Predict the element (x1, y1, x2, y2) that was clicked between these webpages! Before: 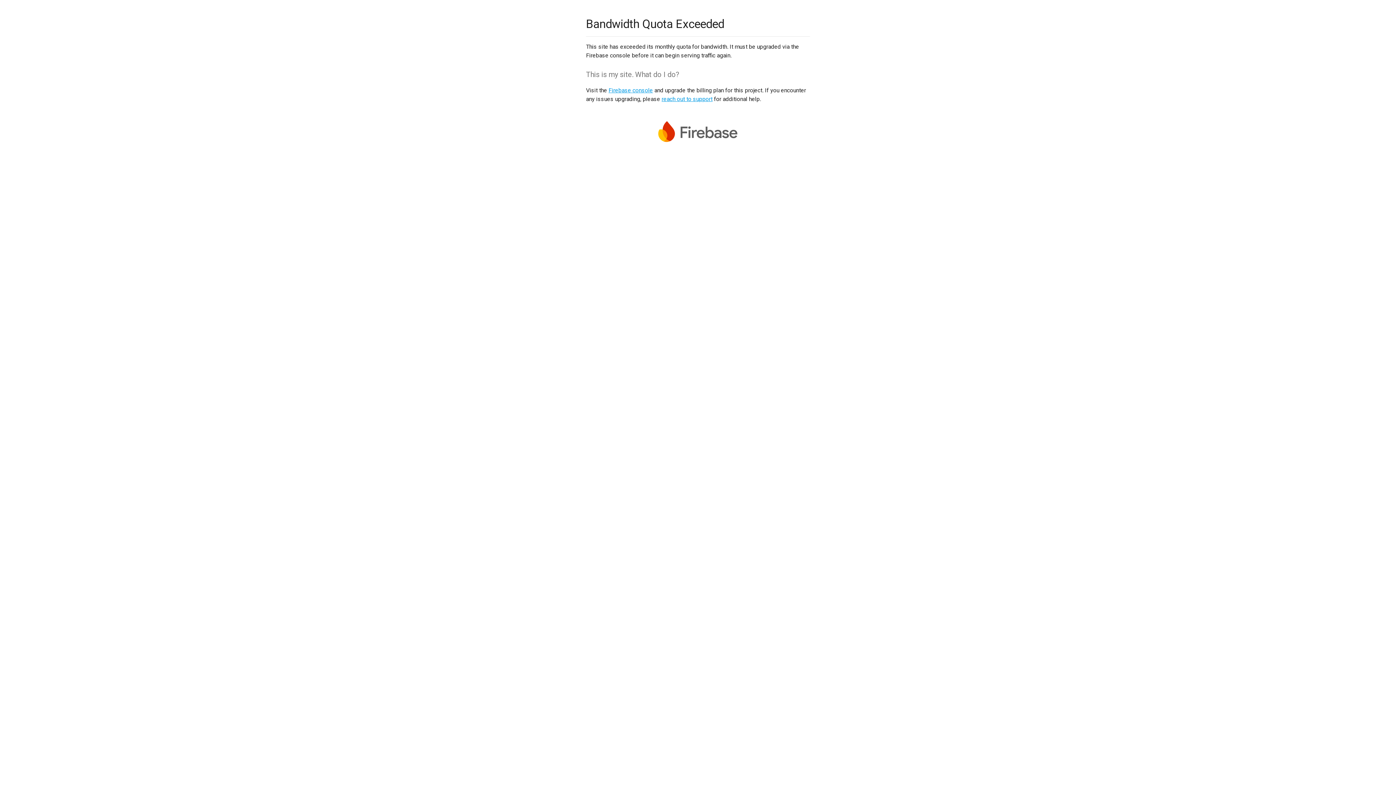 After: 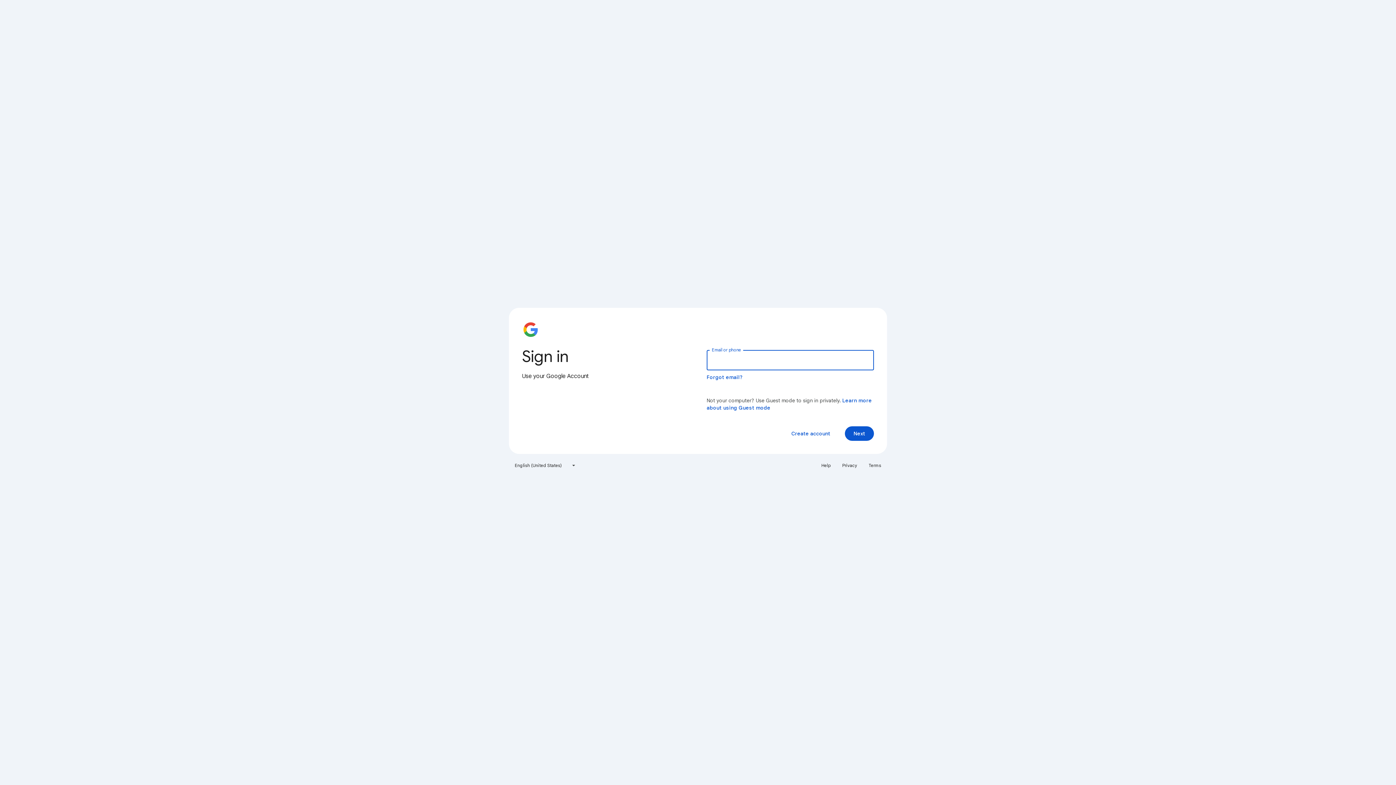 Action: label: Firebase console bbox: (608, 86, 653, 93)